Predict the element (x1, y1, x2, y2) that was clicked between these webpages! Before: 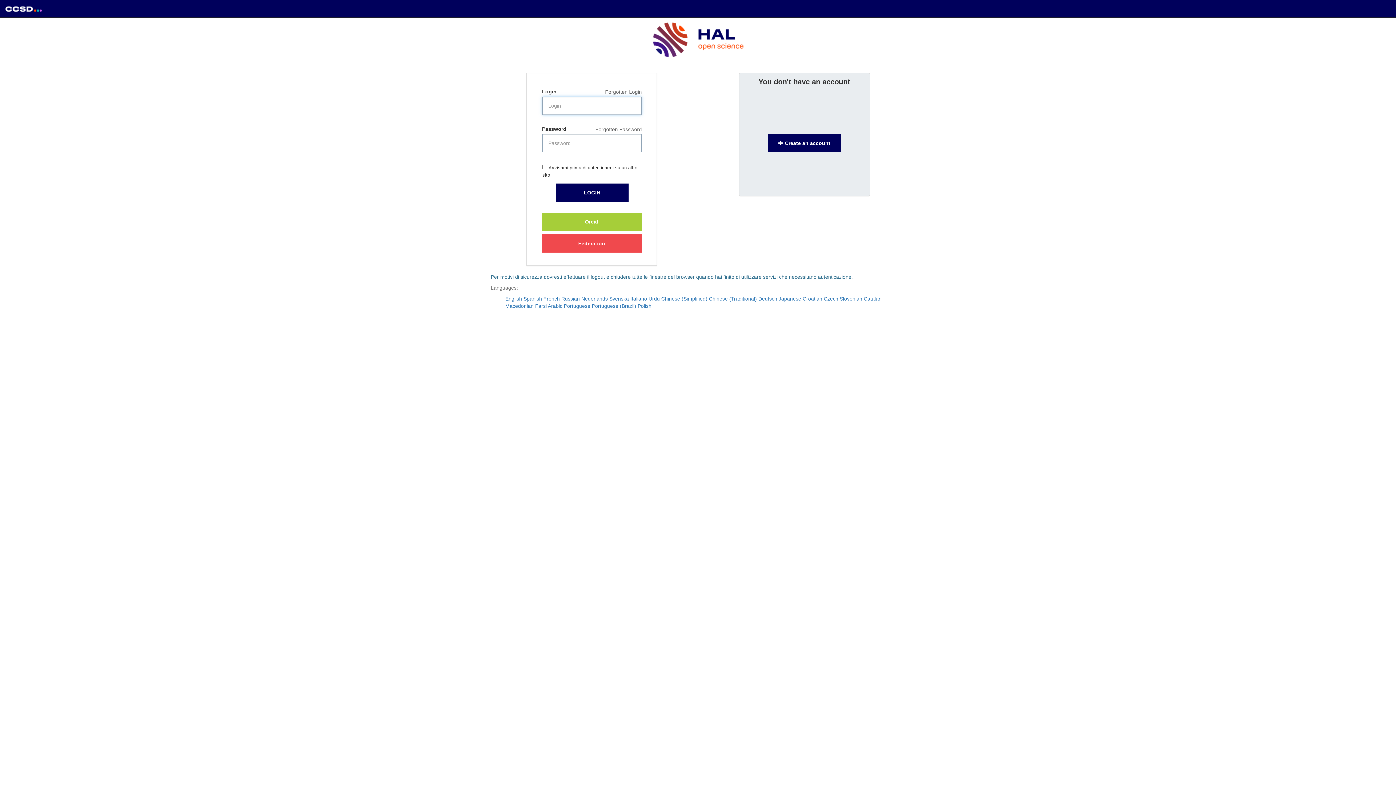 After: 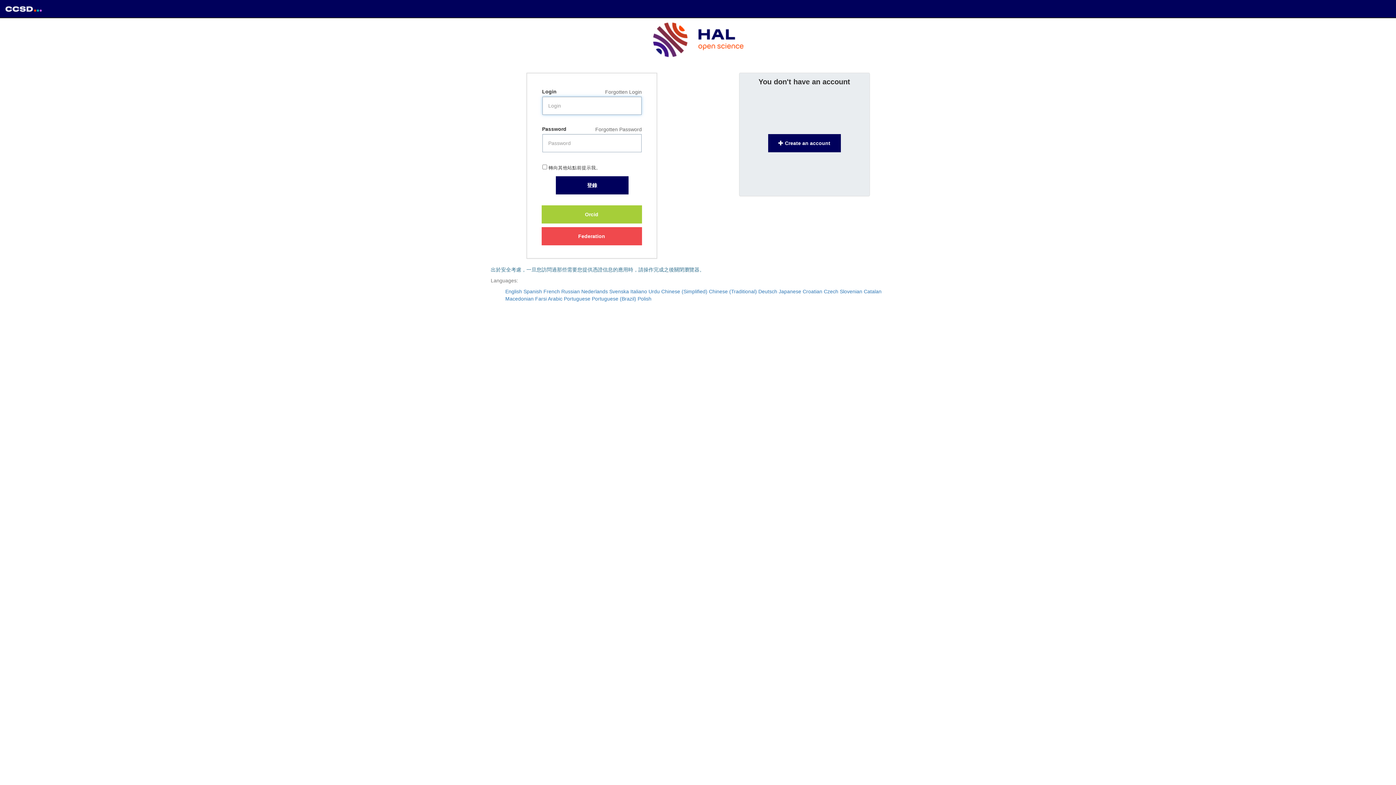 Action: bbox: (709, 296, 757, 301) label: Chinese (Traditional)